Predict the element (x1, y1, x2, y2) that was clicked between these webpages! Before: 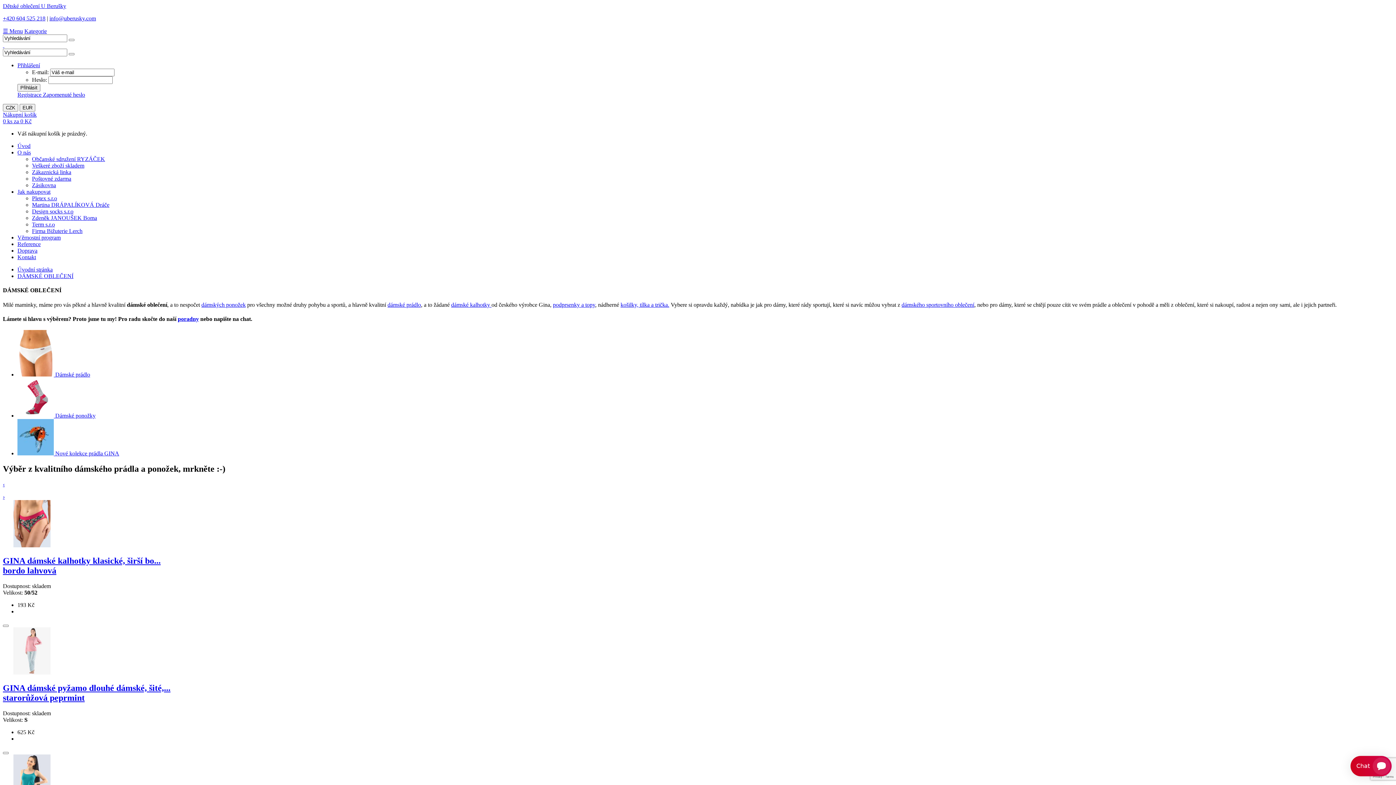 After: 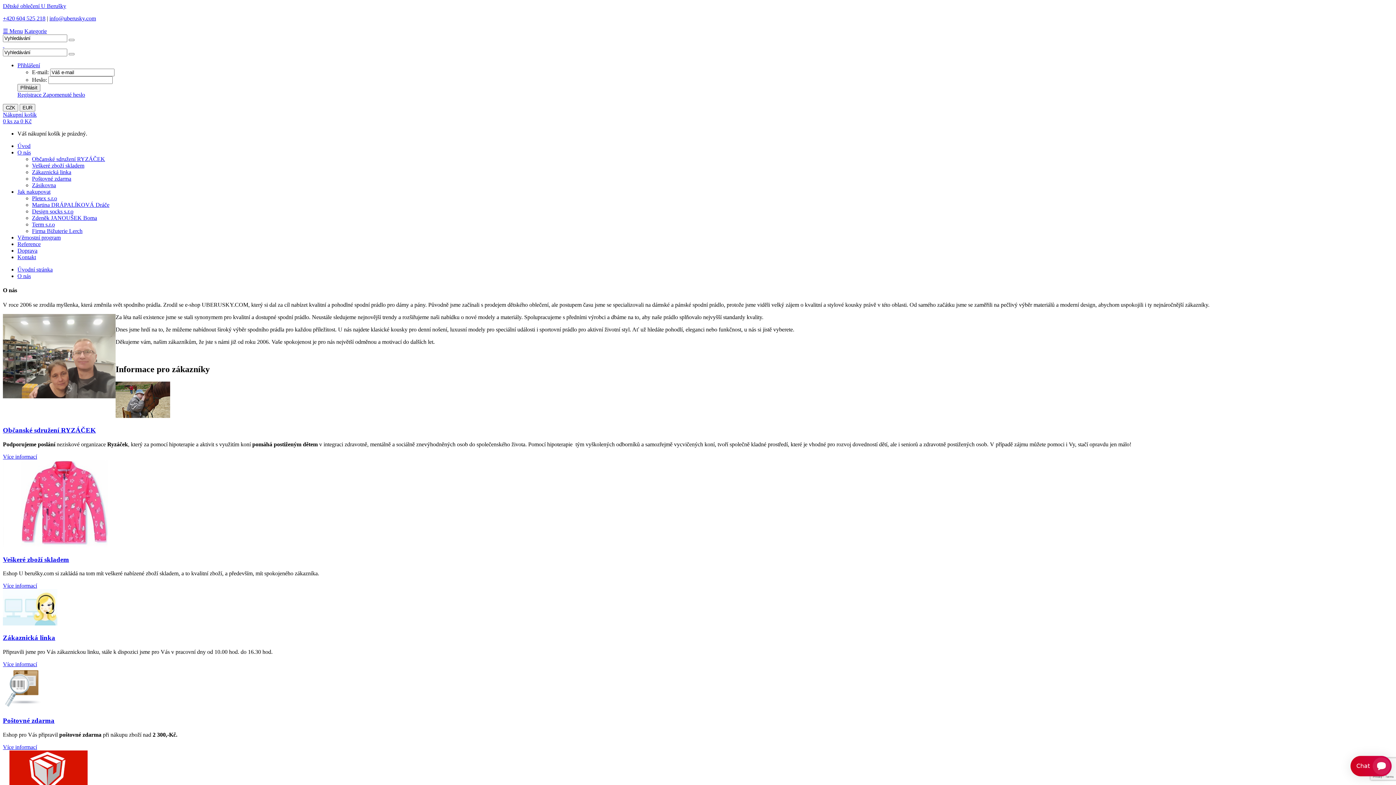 Action: label: O nás bbox: (17, 149, 30, 155)